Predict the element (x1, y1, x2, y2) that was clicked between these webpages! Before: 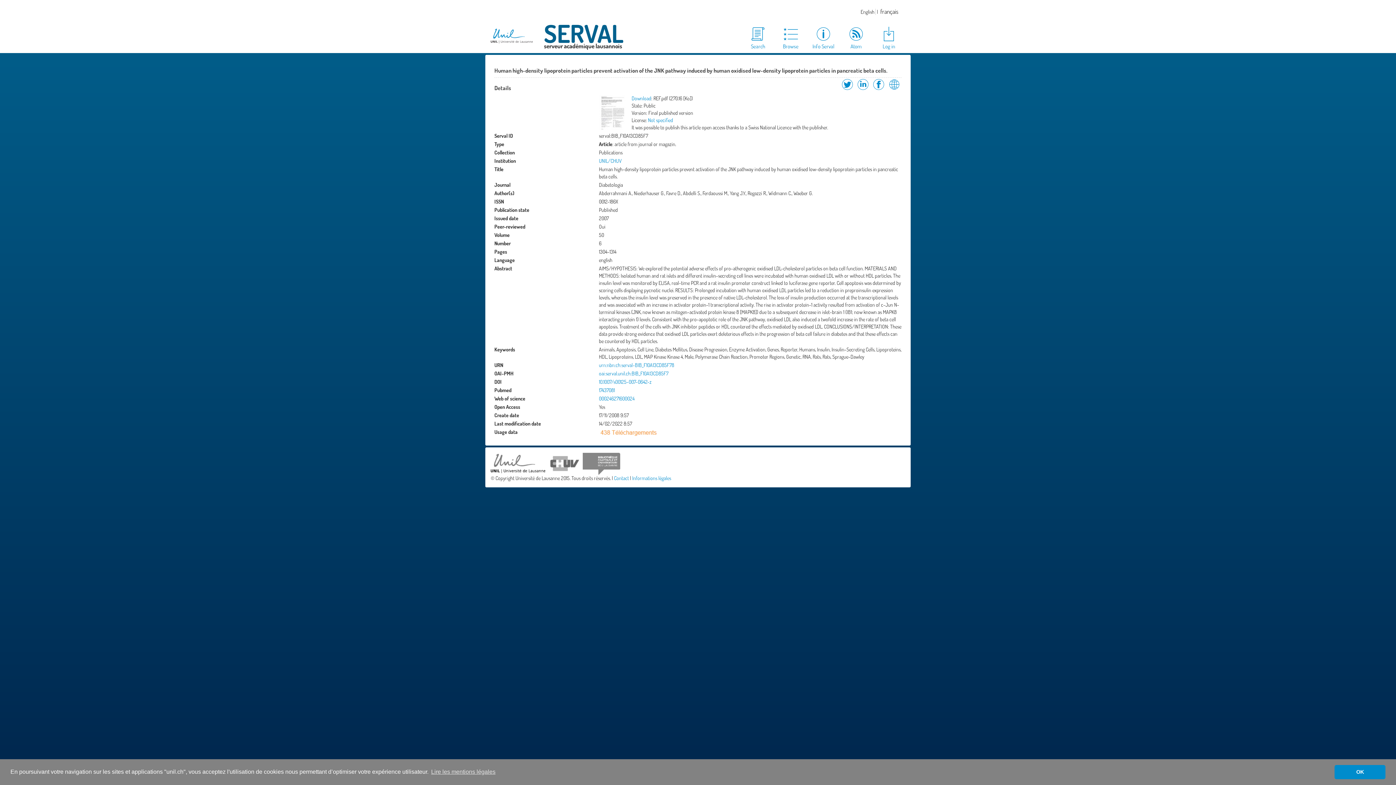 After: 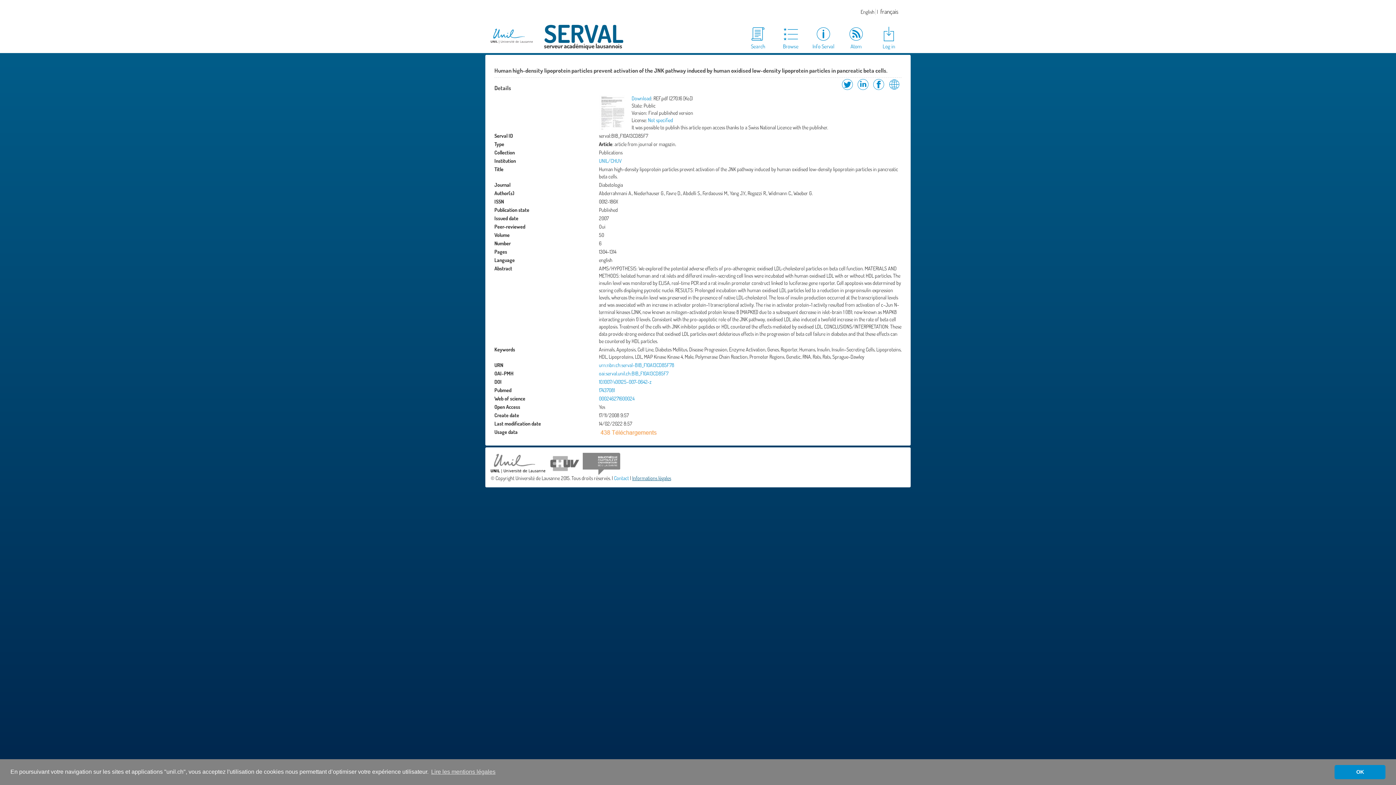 Action: label: Informations légales bbox: (632, 475, 671, 481)